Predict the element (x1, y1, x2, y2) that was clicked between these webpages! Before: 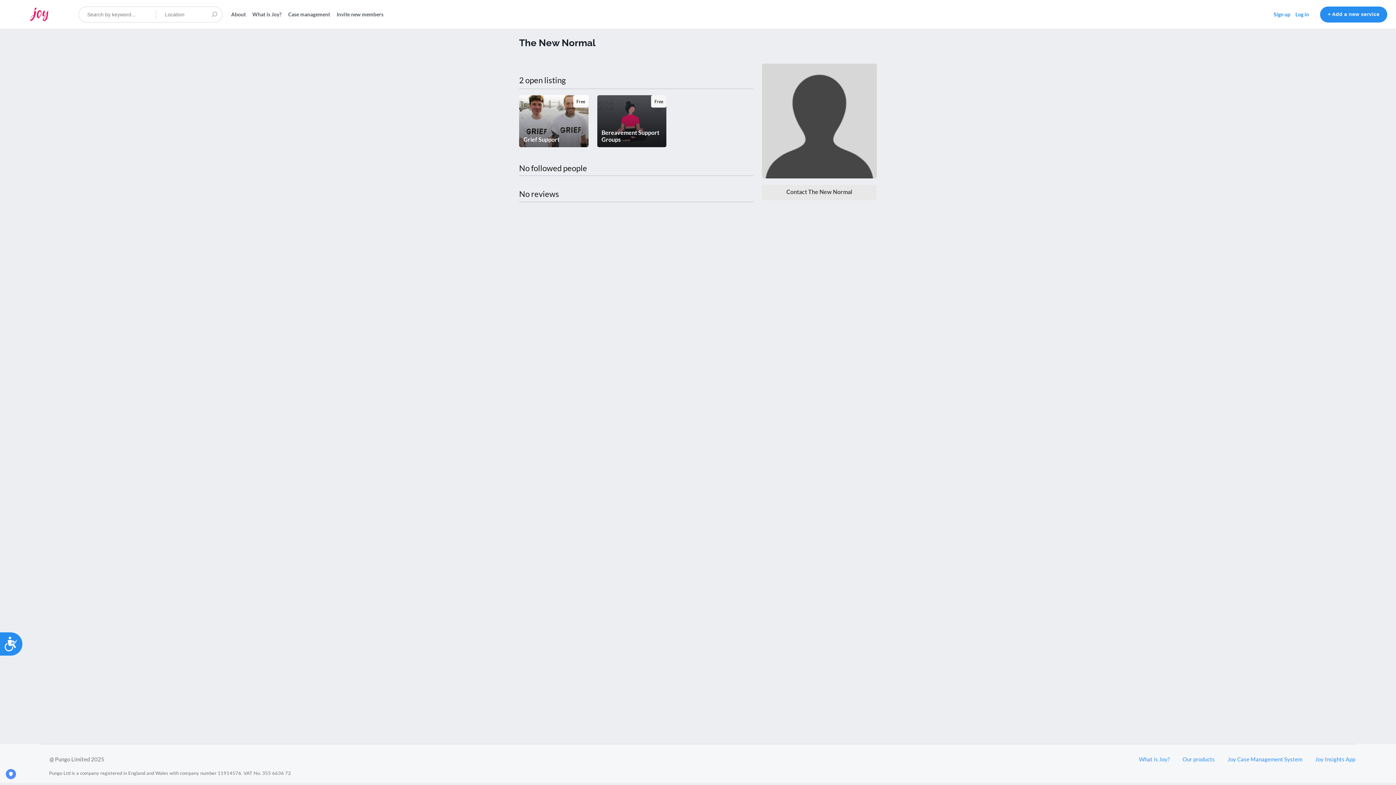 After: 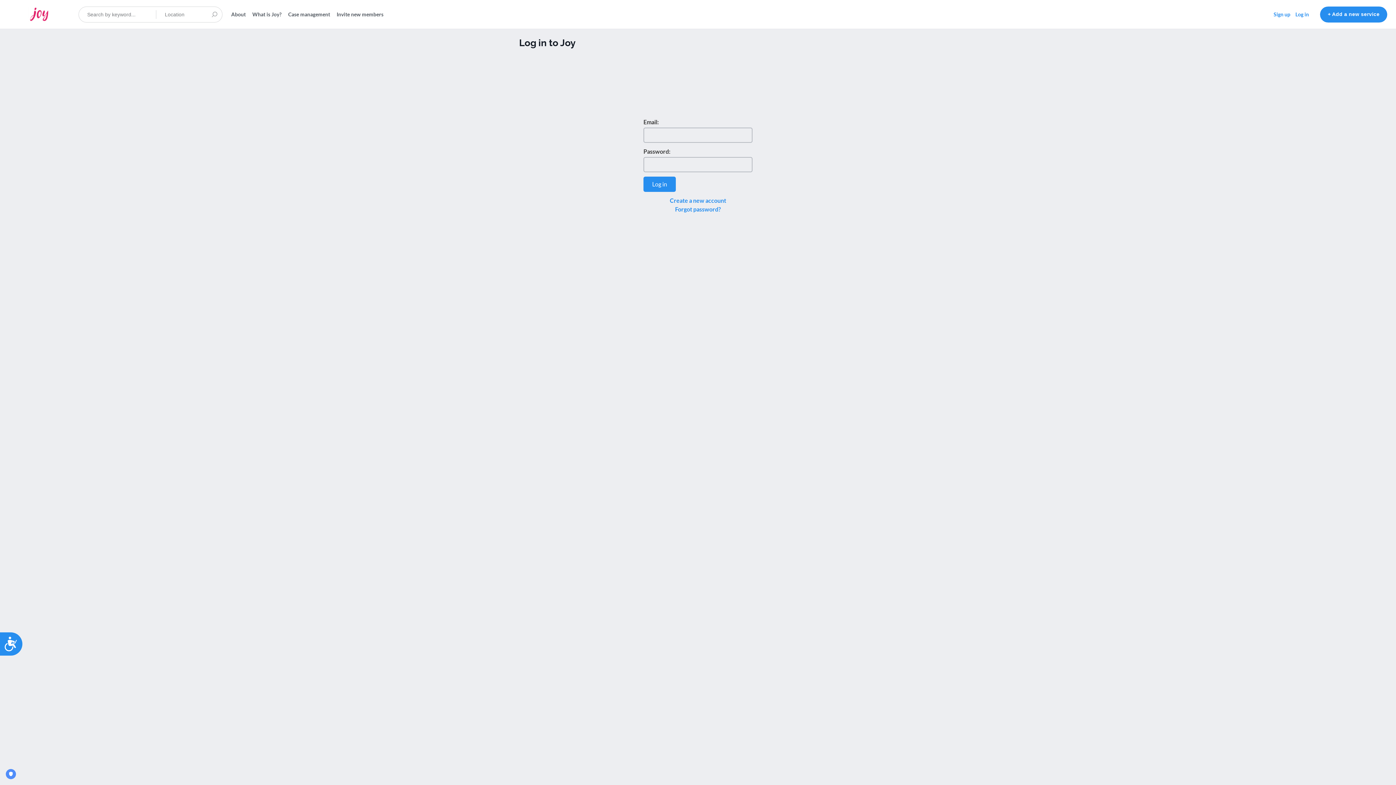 Action: label: Log in bbox: (1293, 0, 1311, 28)